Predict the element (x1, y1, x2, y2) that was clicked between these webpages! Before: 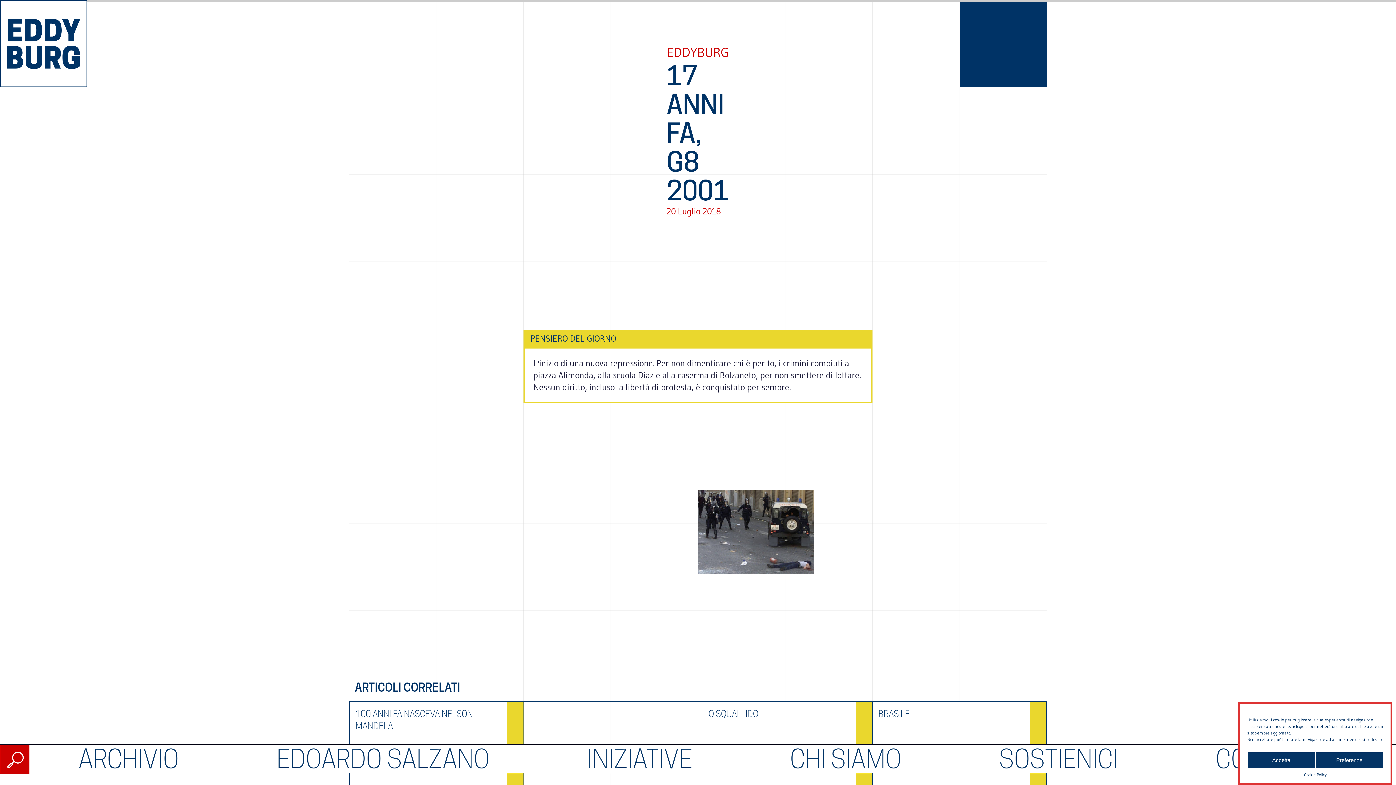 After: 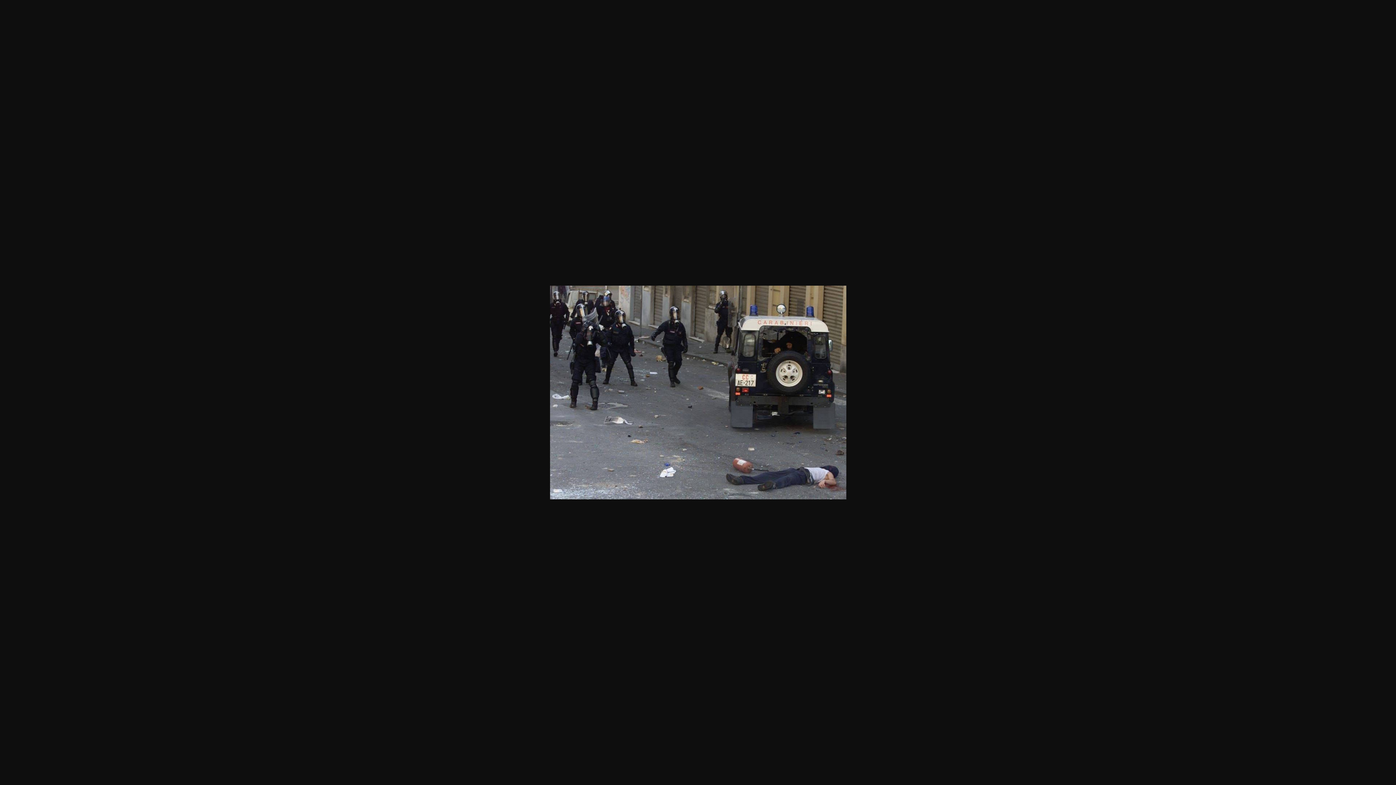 Action: bbox: (698, 490, 814, 578)